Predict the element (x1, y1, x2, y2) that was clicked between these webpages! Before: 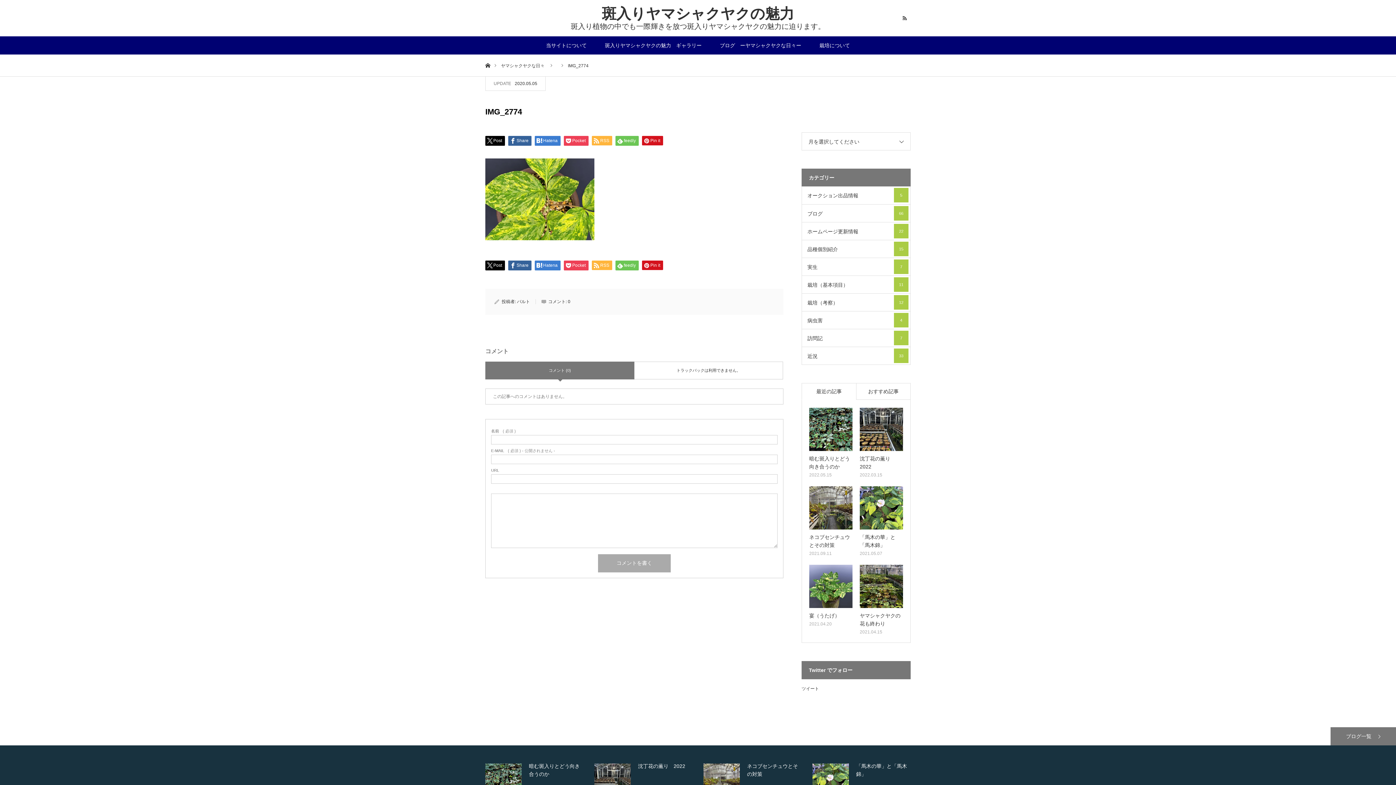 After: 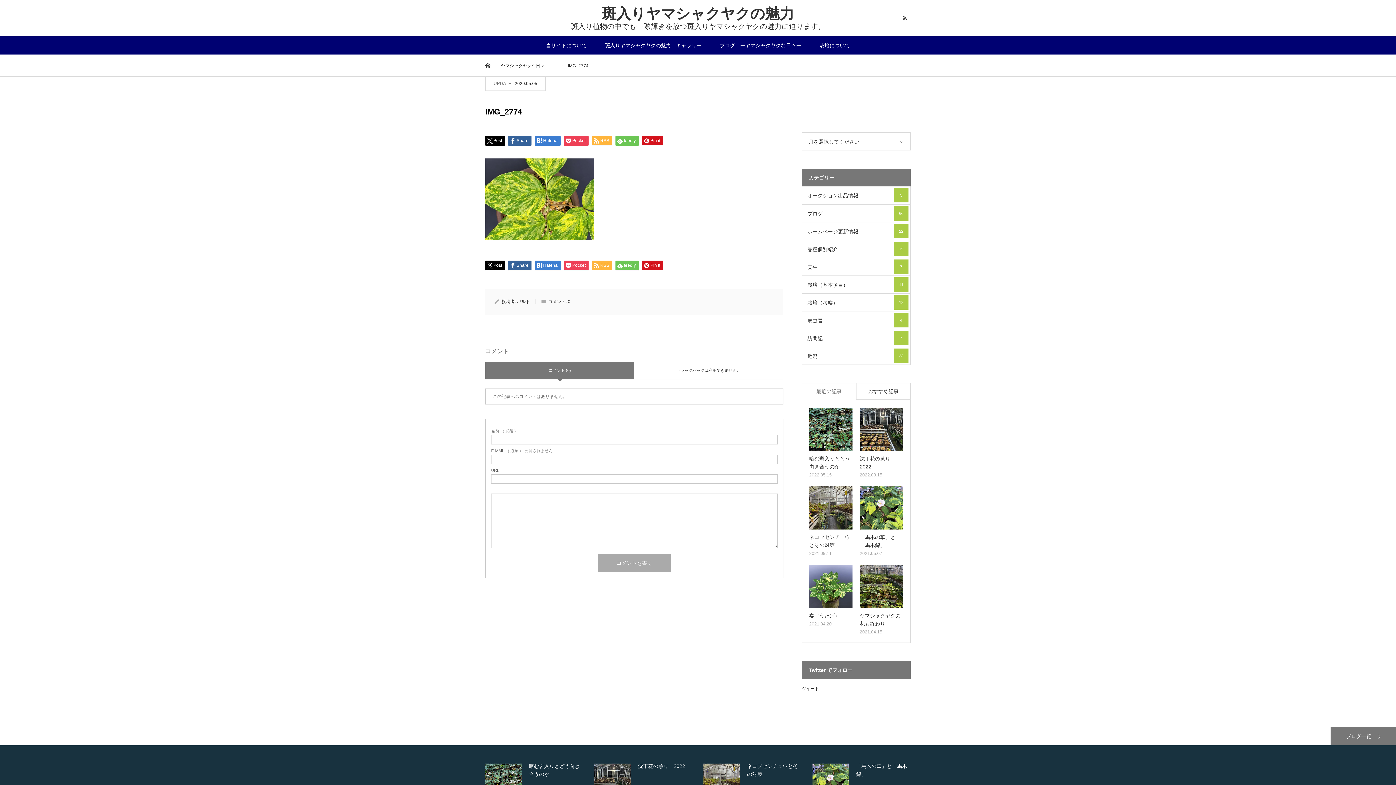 Action: label: 最近の記事 bbox: (801, 383, 856, 400)